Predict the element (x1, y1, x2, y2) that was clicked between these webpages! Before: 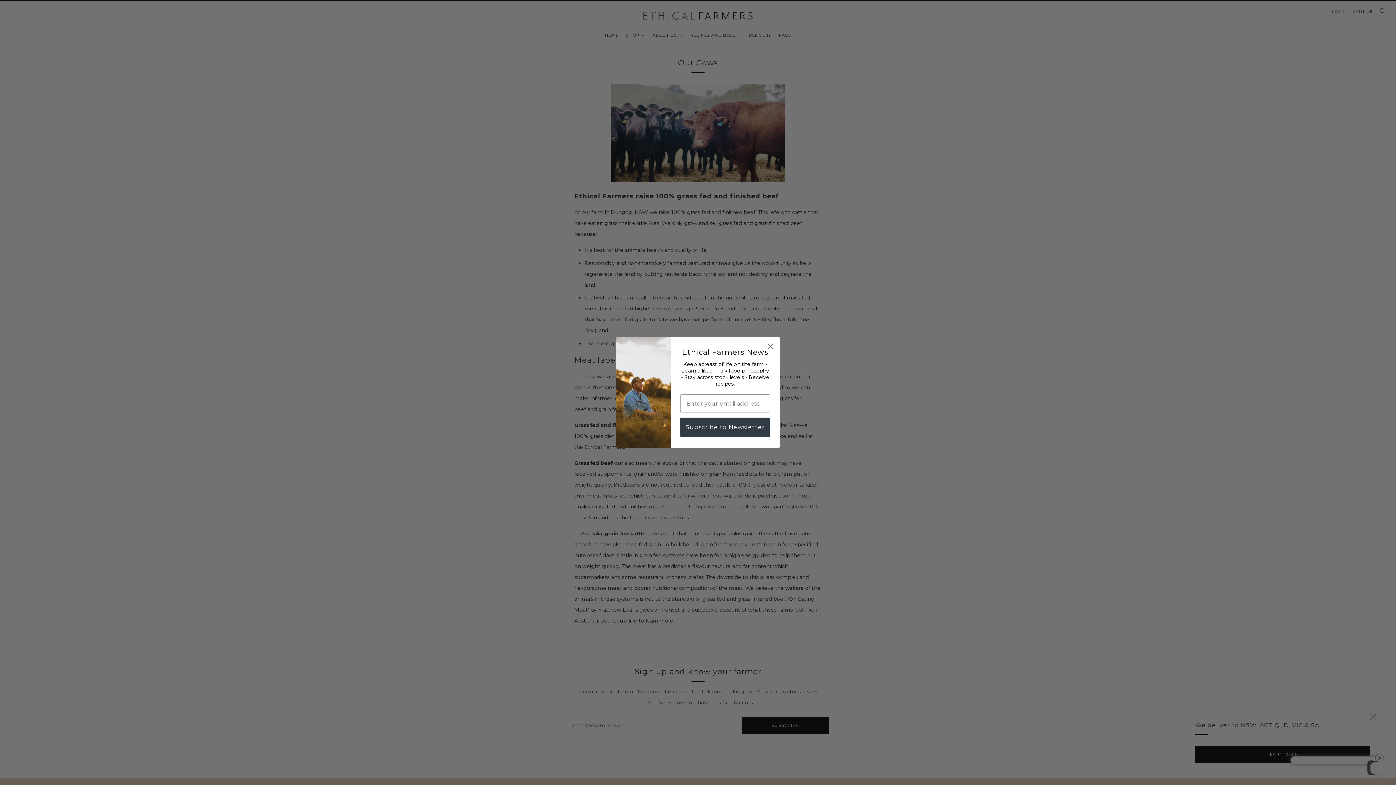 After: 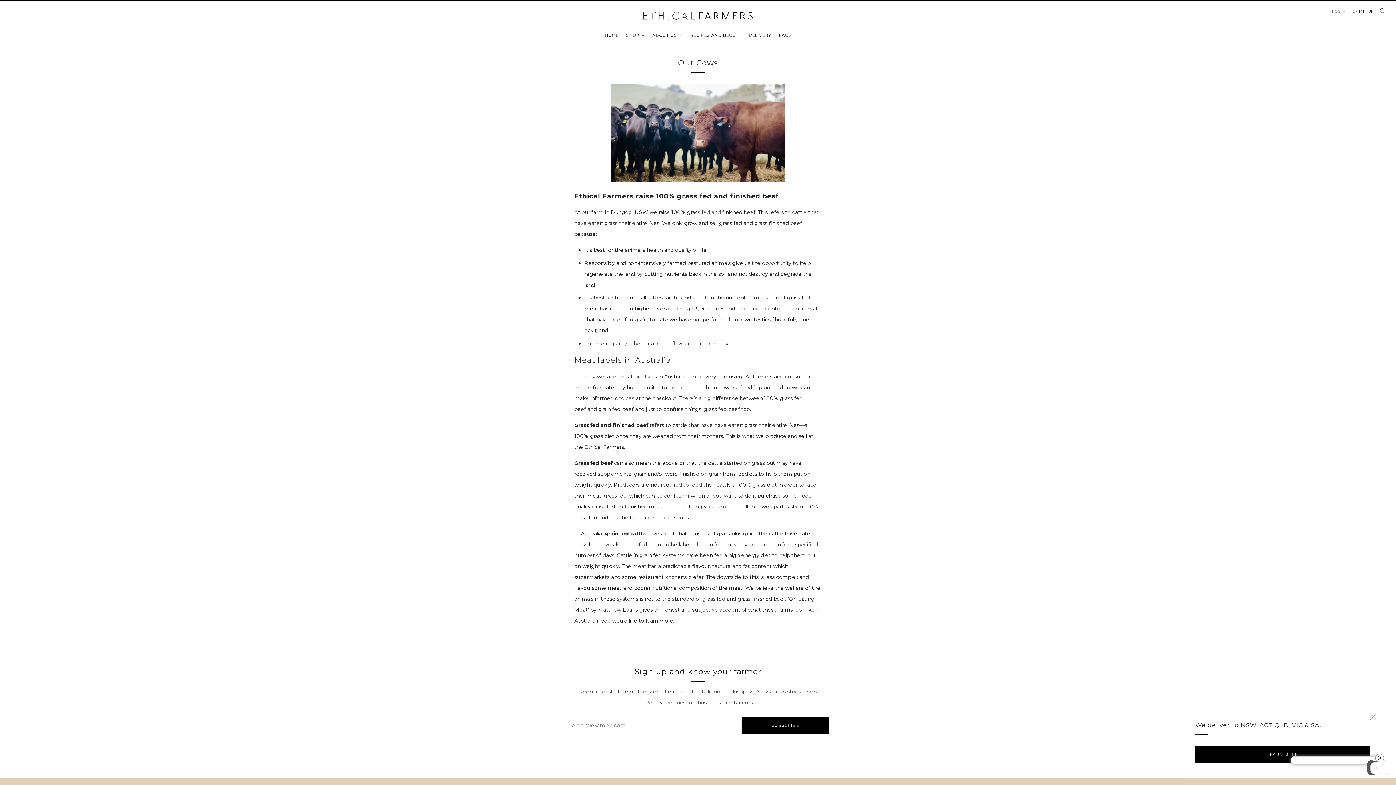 Action: label: Close dialog bbox: (764, 340, 777, 352)